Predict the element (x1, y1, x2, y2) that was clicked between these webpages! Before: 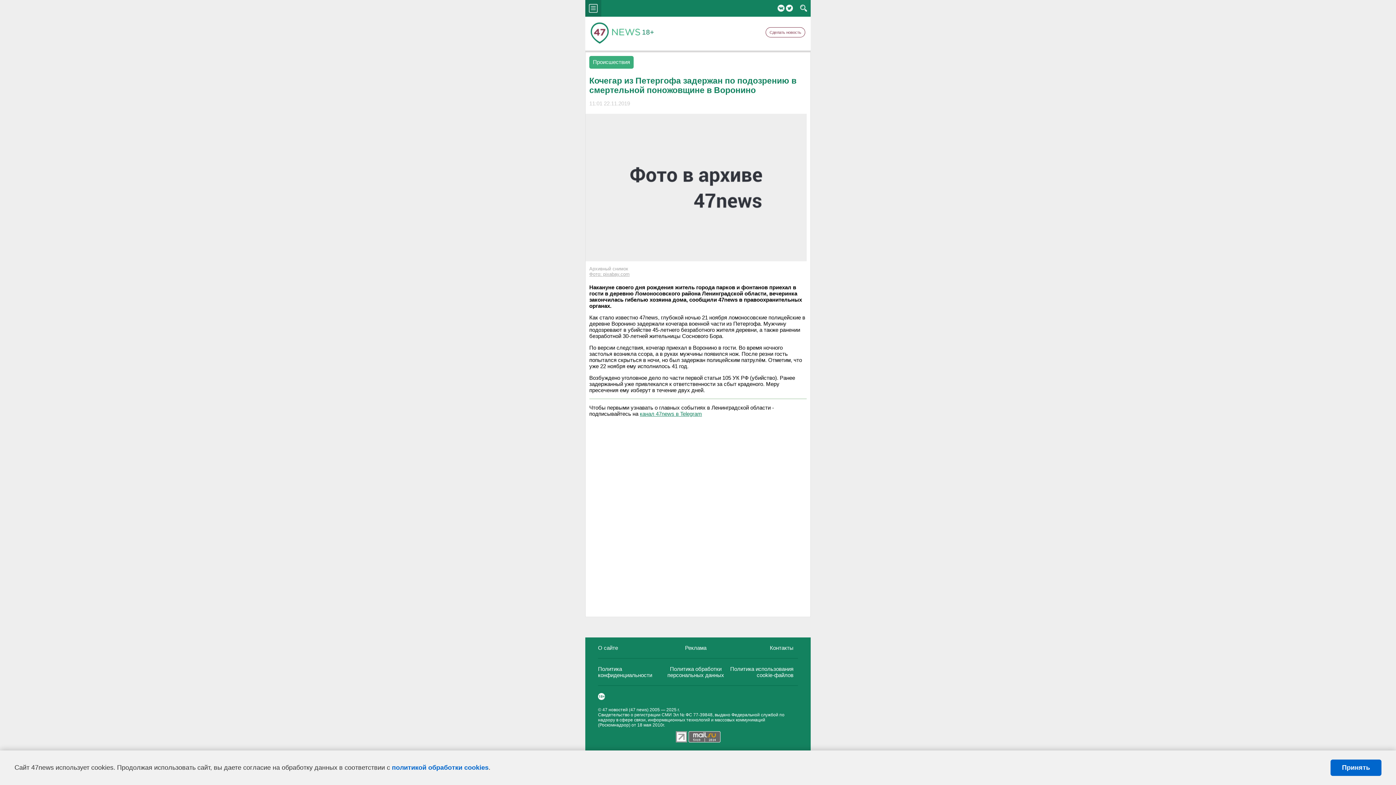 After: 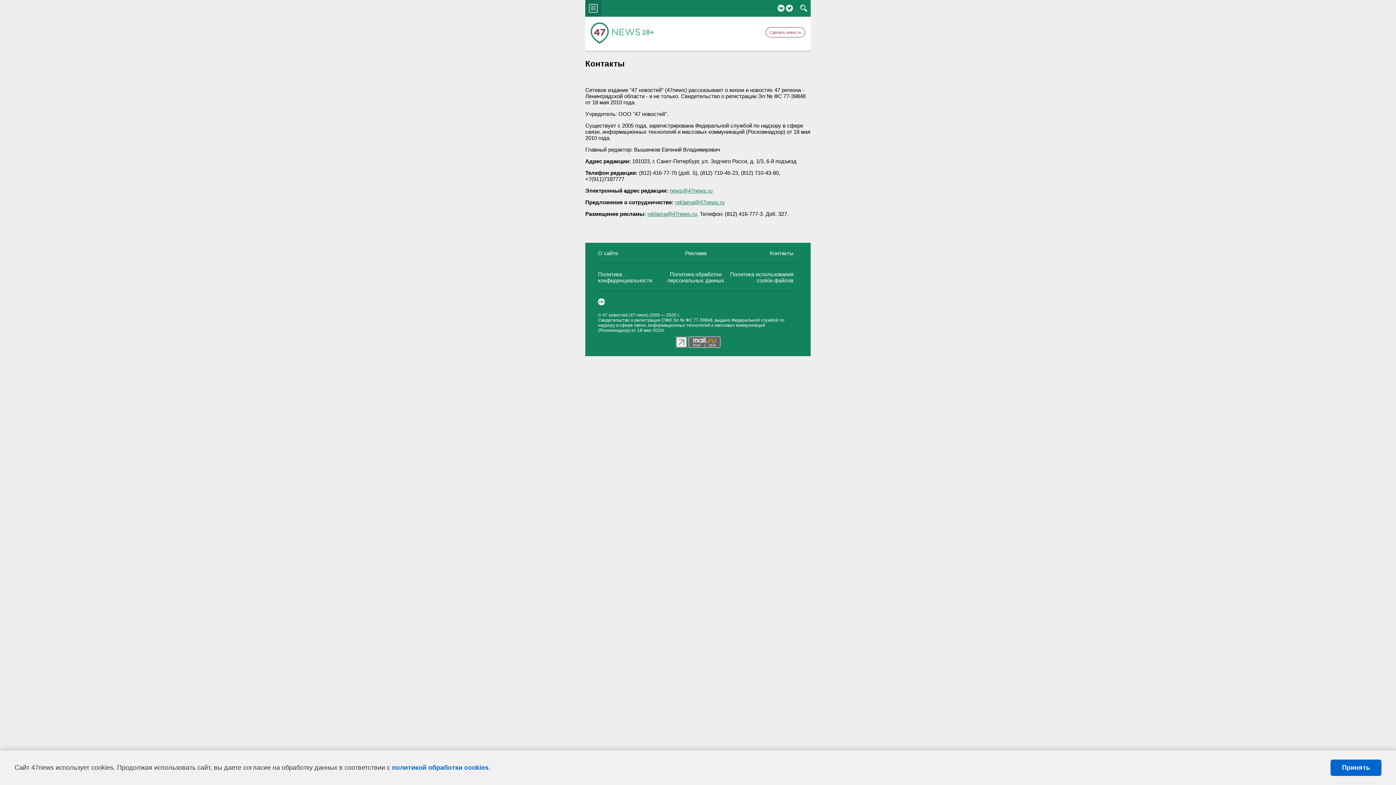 Action: bbox: (770, 645, 793, 651) label: Контакты